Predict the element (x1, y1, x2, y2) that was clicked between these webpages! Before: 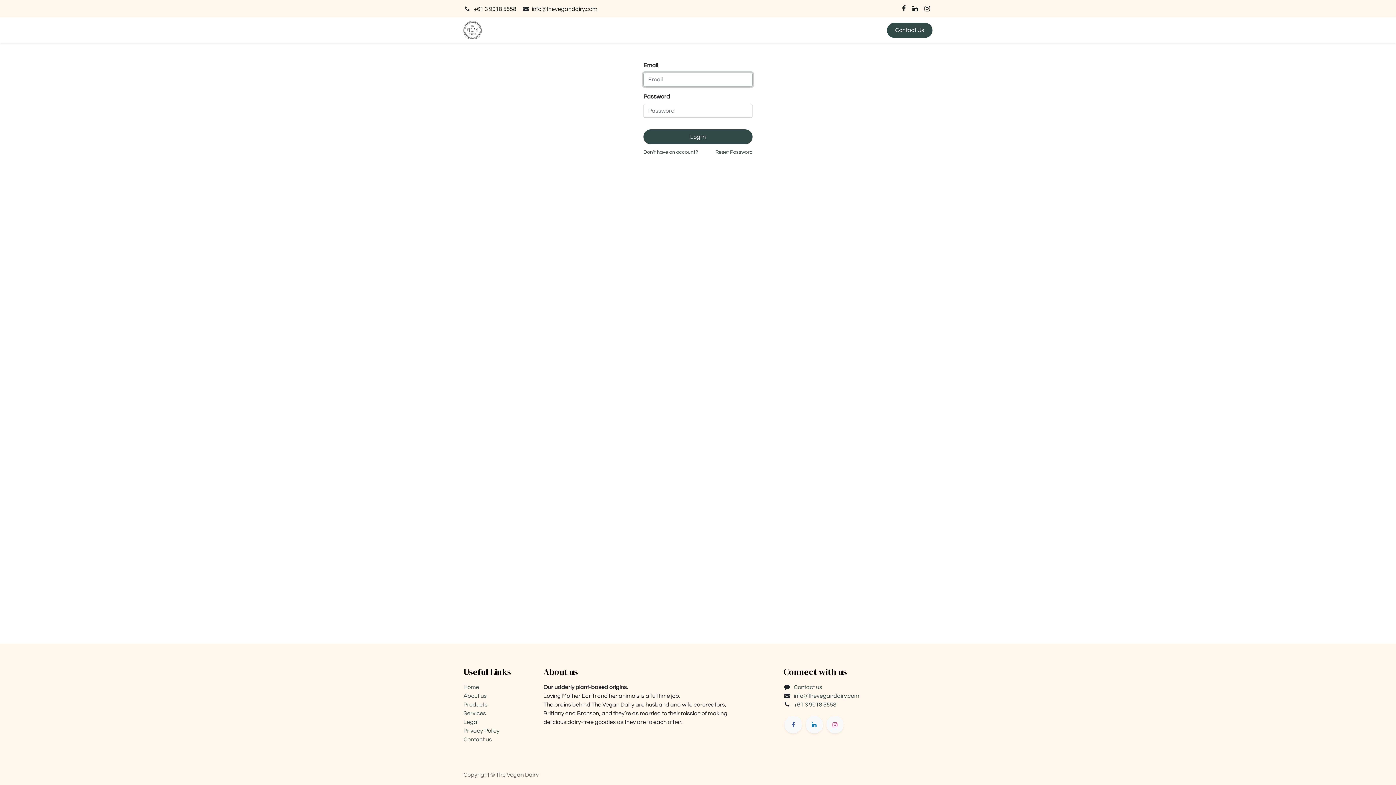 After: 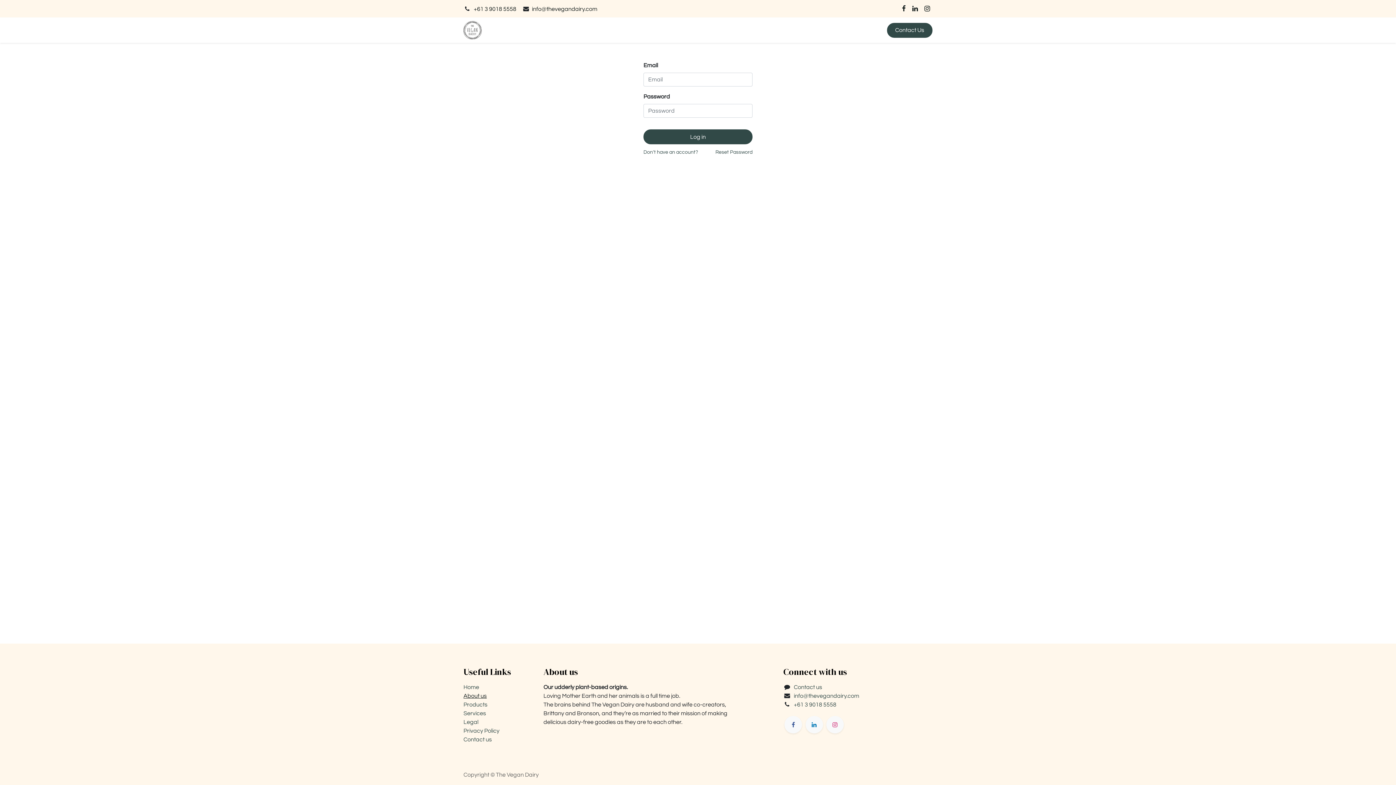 Action: bbox: (463, 693, 486, 699) label: About us